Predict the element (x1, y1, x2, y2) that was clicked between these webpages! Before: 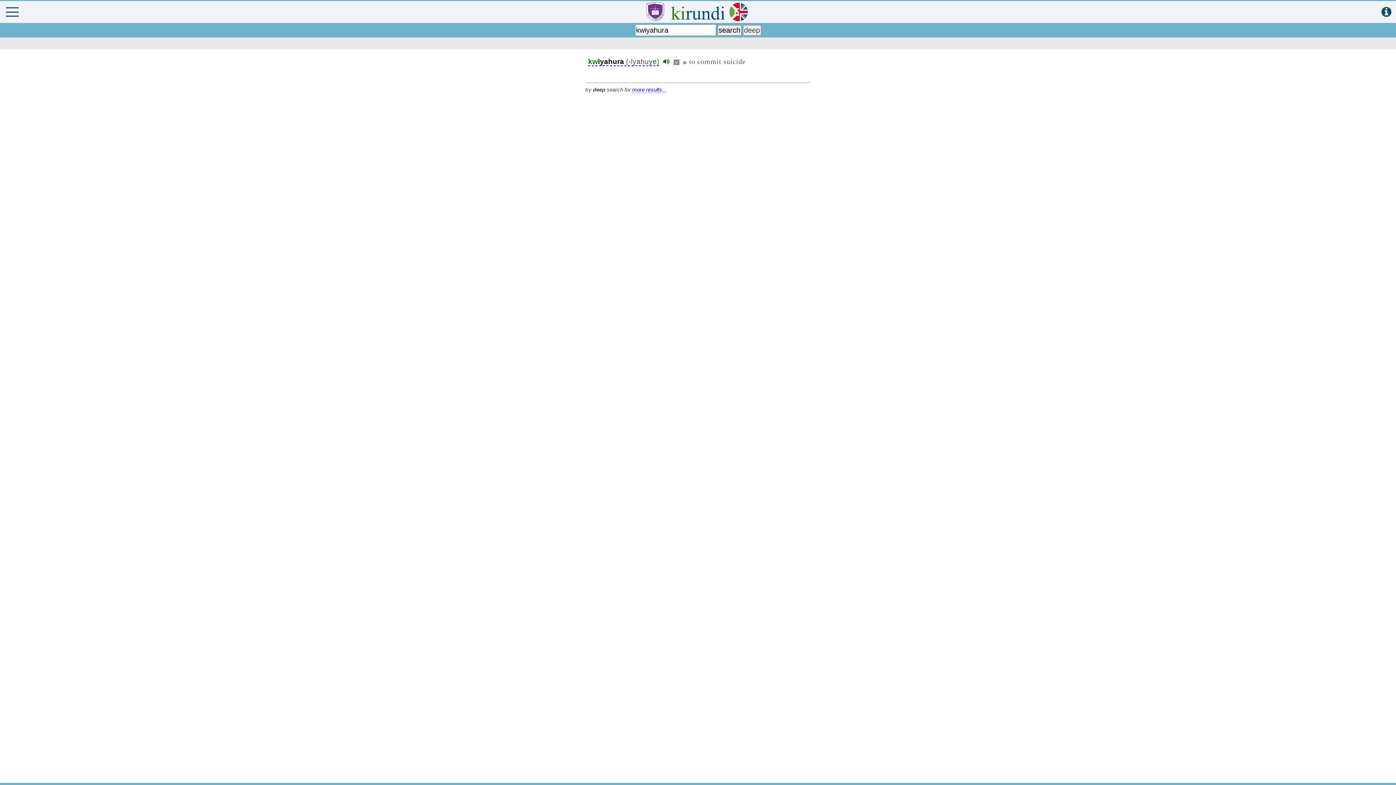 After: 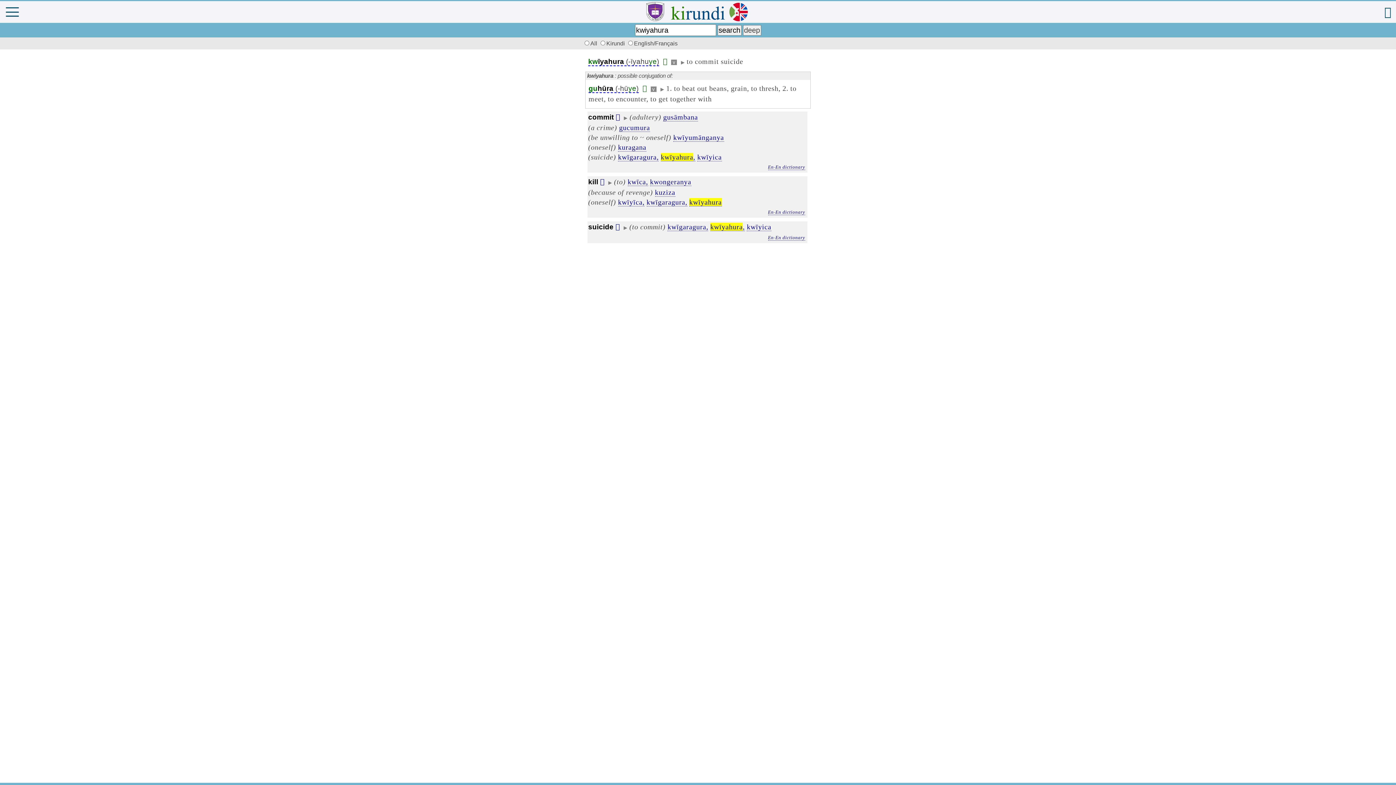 Action: label: more results... bbox: (632, 86, 666, 93)